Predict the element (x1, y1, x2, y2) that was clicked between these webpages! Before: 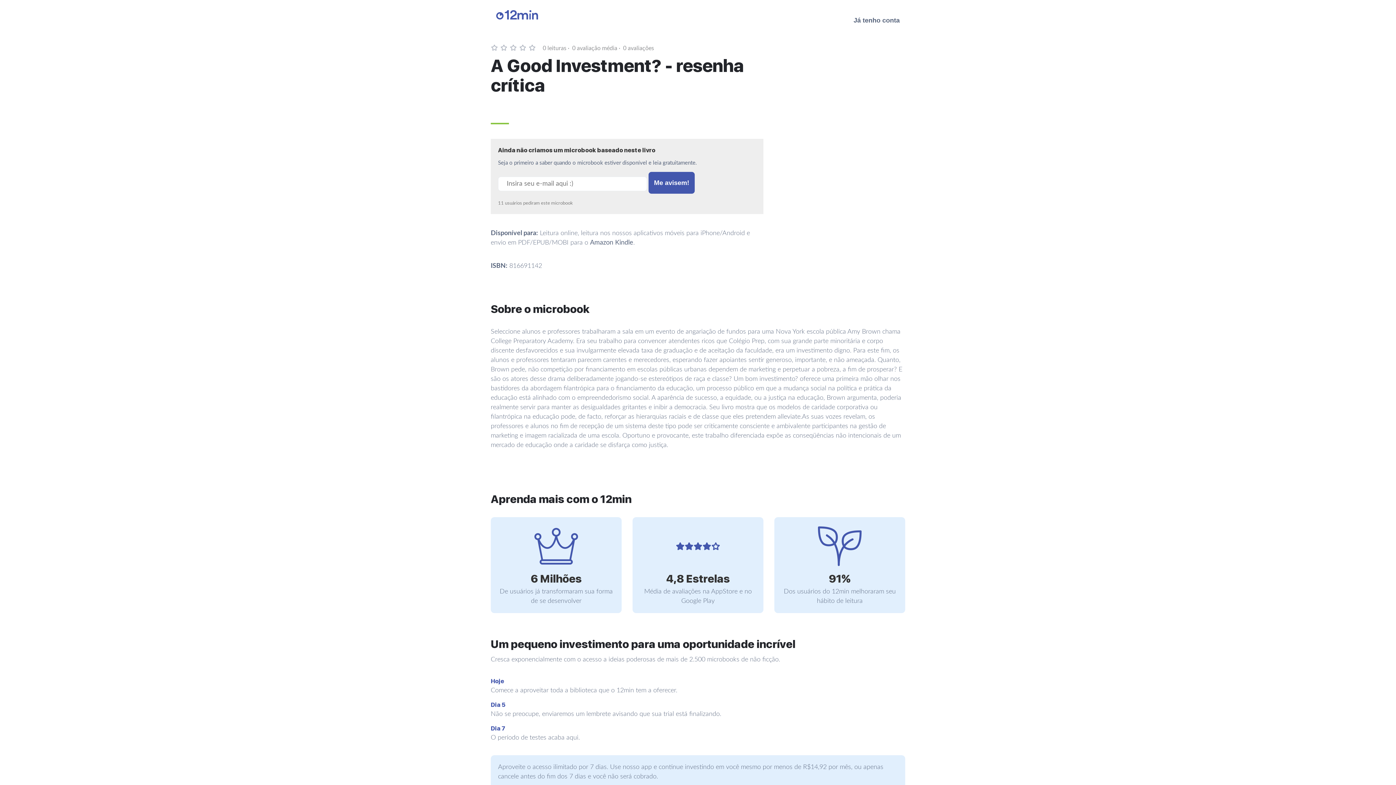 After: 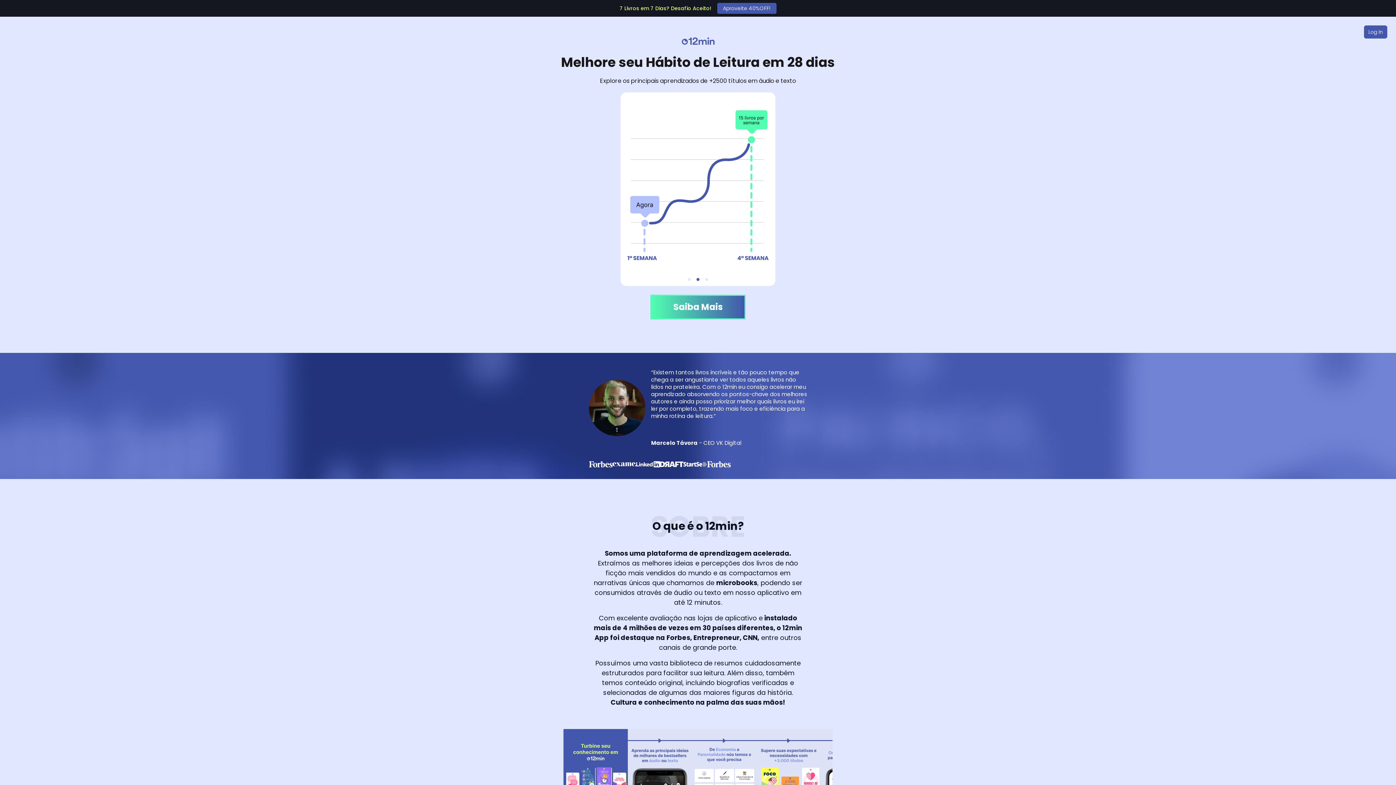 Action: bbox: (490, 3, 543, 21)